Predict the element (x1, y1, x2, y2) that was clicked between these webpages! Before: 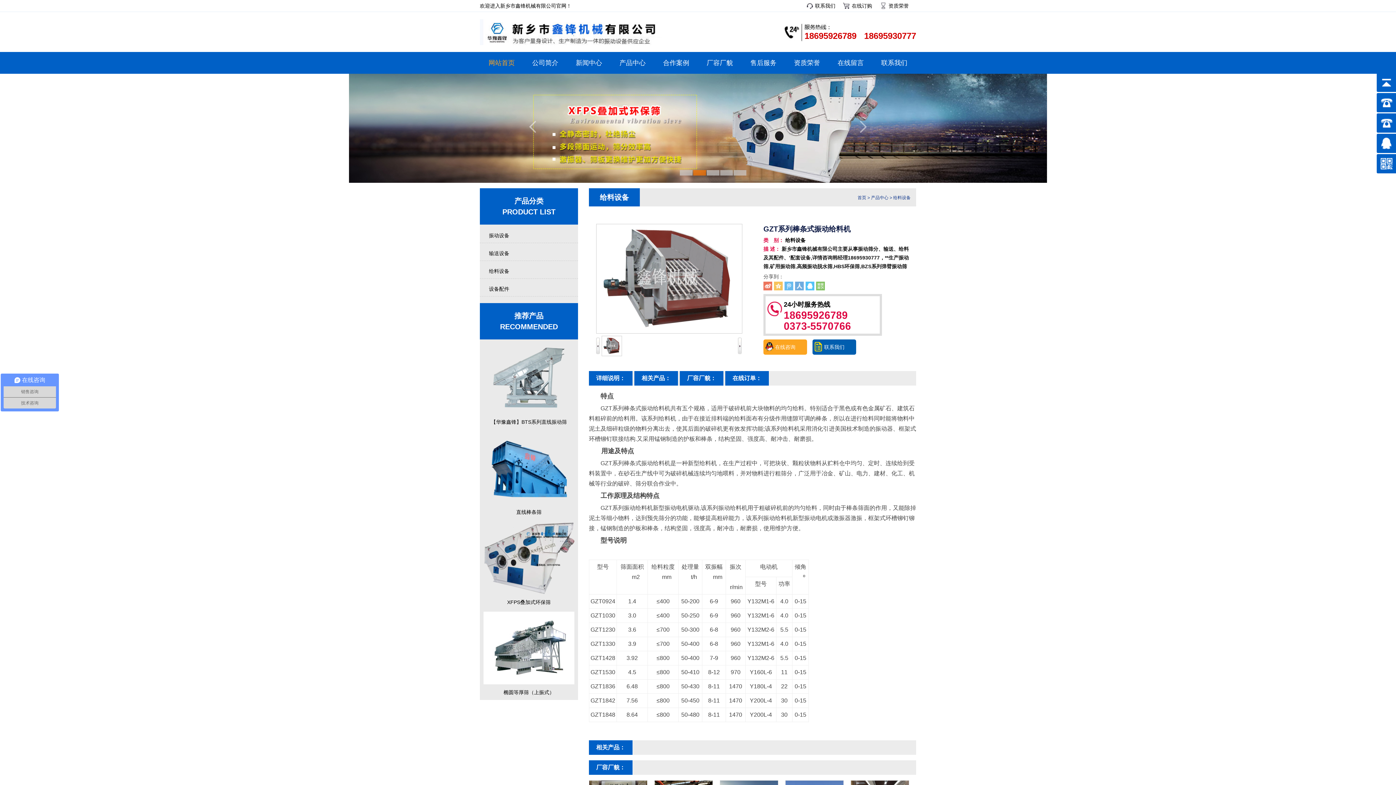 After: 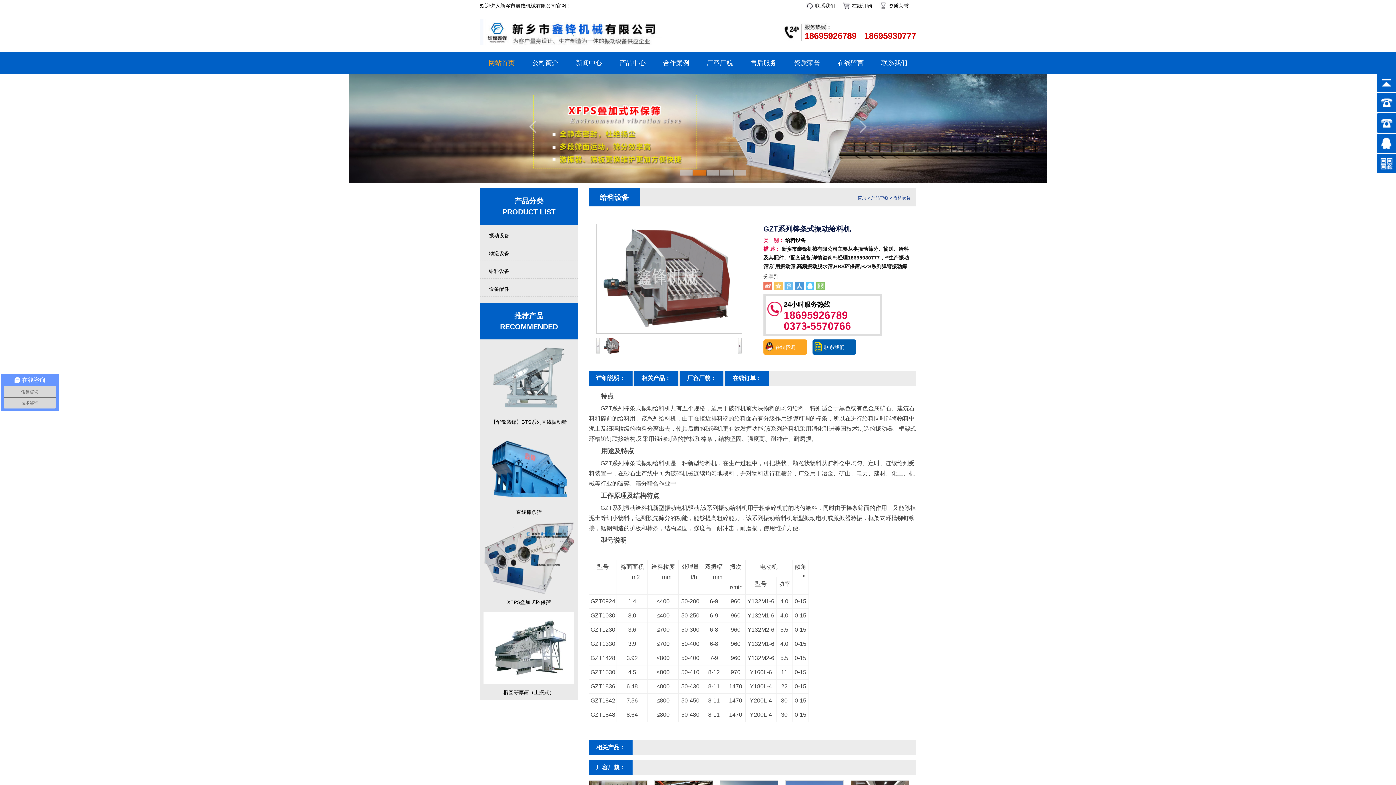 Action: bbox: (795, 281, 804, 290)